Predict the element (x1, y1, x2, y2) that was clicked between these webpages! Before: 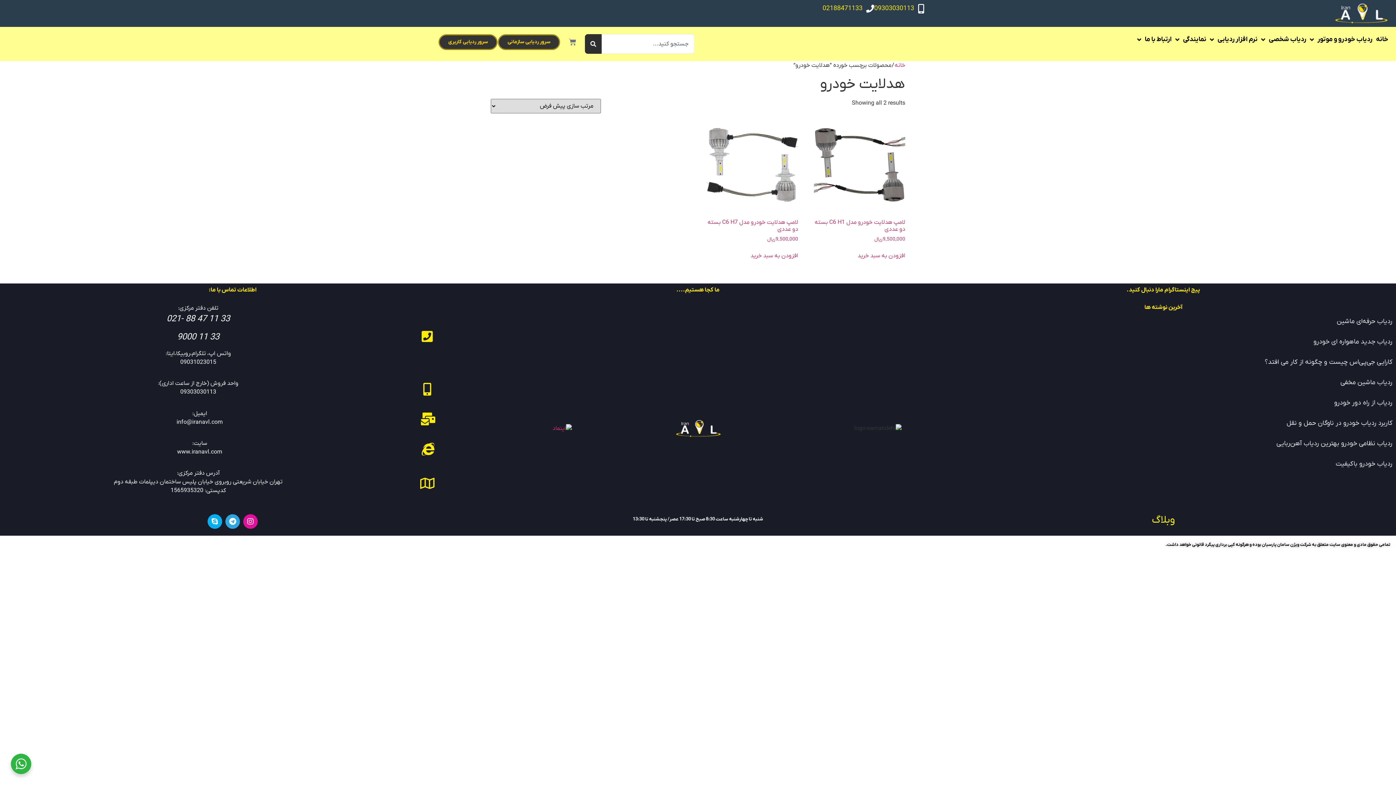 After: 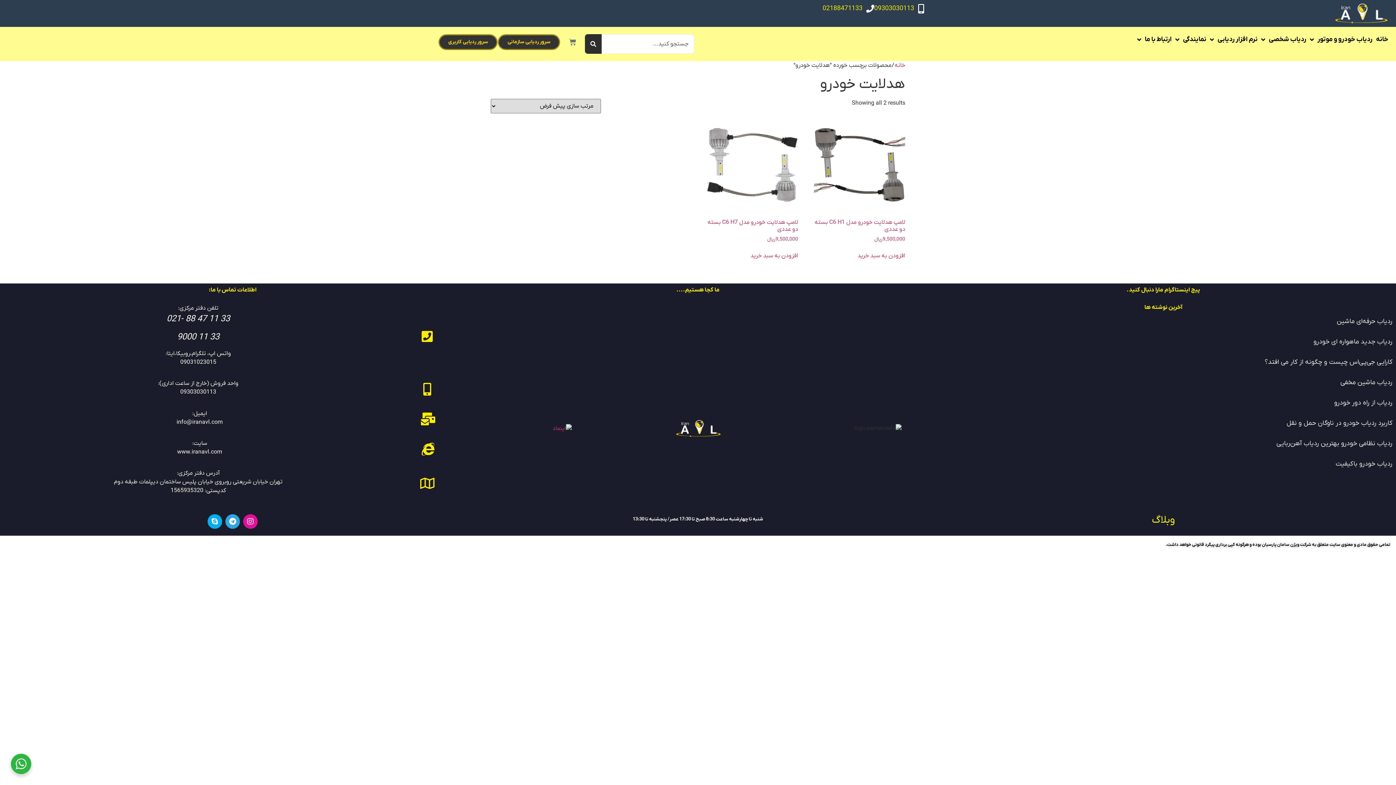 Action: bbox: (176, 418, 222, 426) label: info@iranavl.com